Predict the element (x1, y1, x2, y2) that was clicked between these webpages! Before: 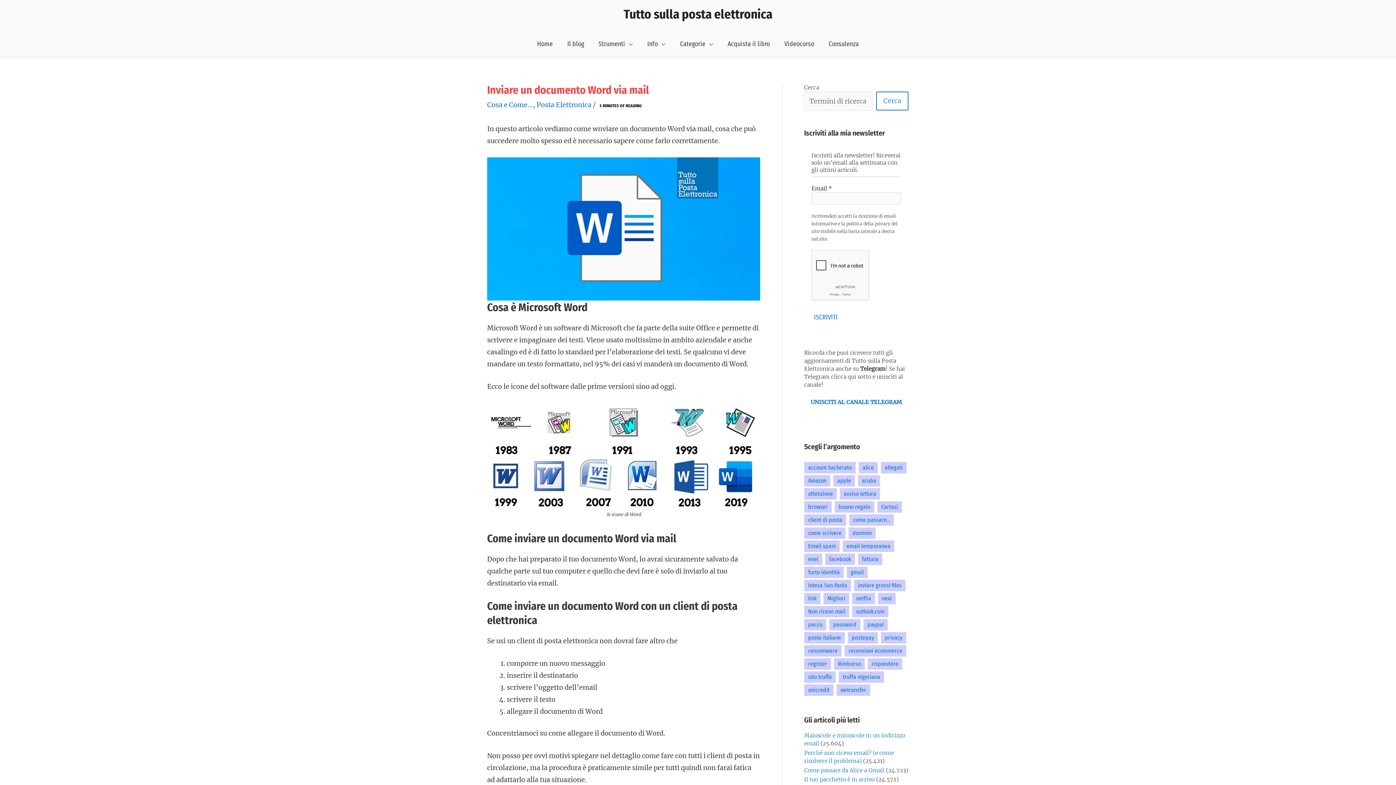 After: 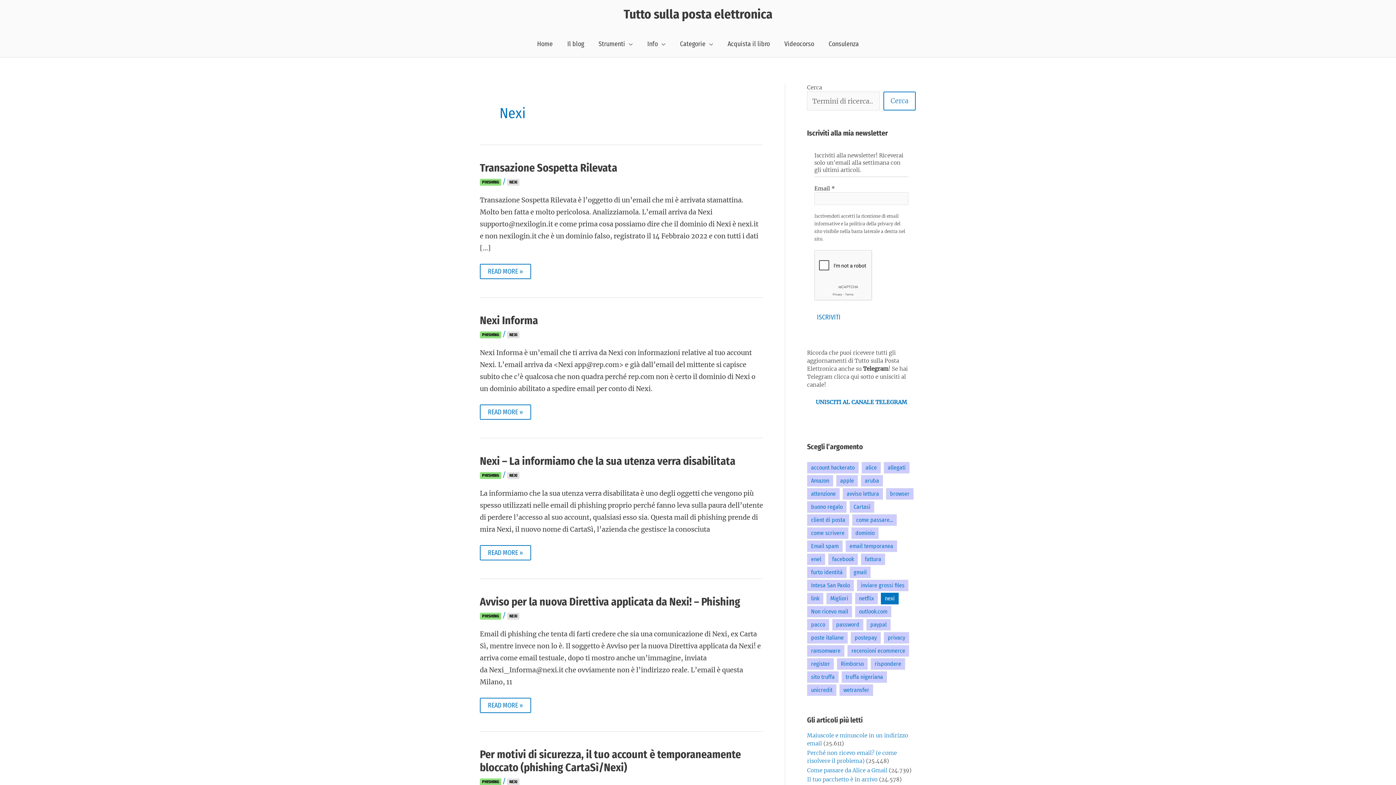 Action: bbox: (878, 592, 896, 604) label: nexi (8 elementi)